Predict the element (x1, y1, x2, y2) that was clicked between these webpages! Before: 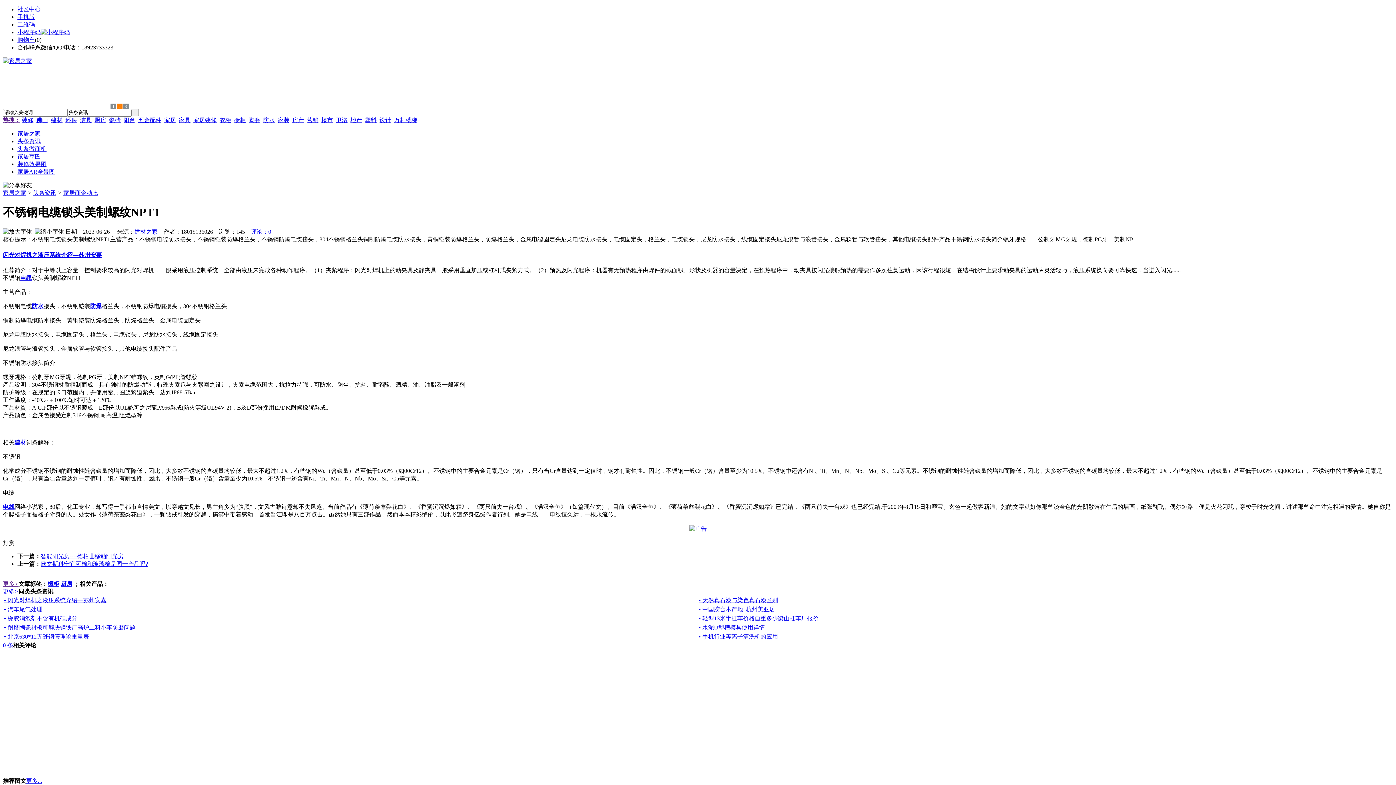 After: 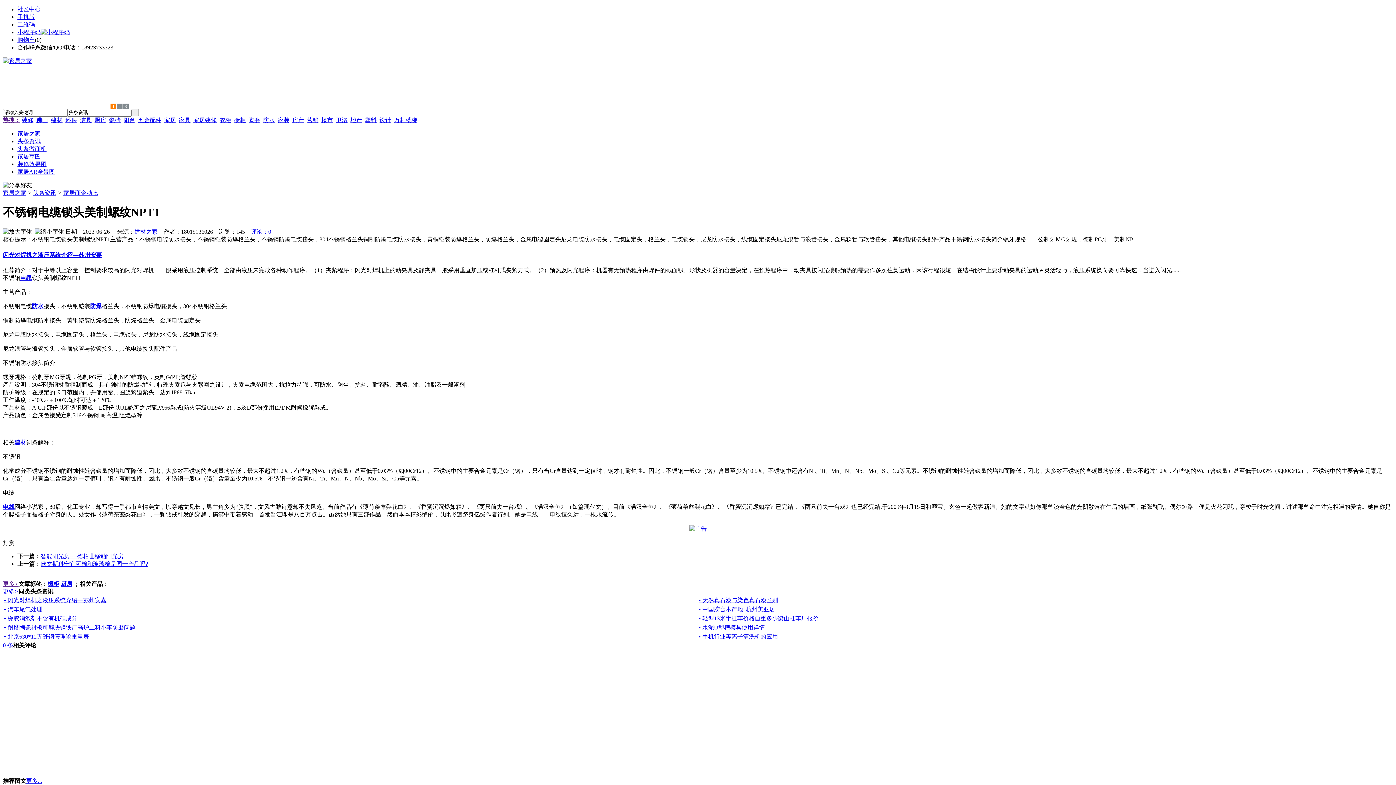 Action: bbox: (2, 251, 101, 258) label: 闪光对焊机之液压系统介绍—苏州安嘉